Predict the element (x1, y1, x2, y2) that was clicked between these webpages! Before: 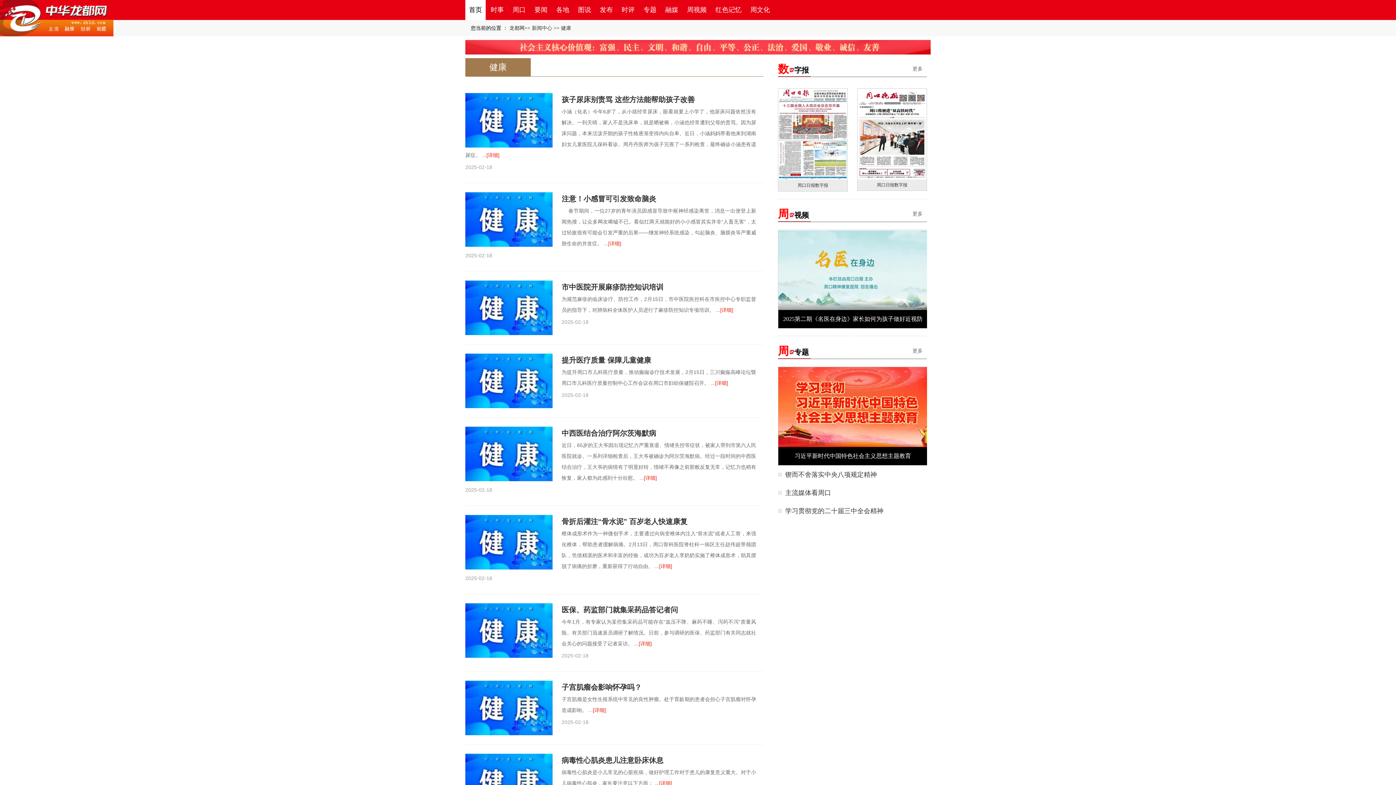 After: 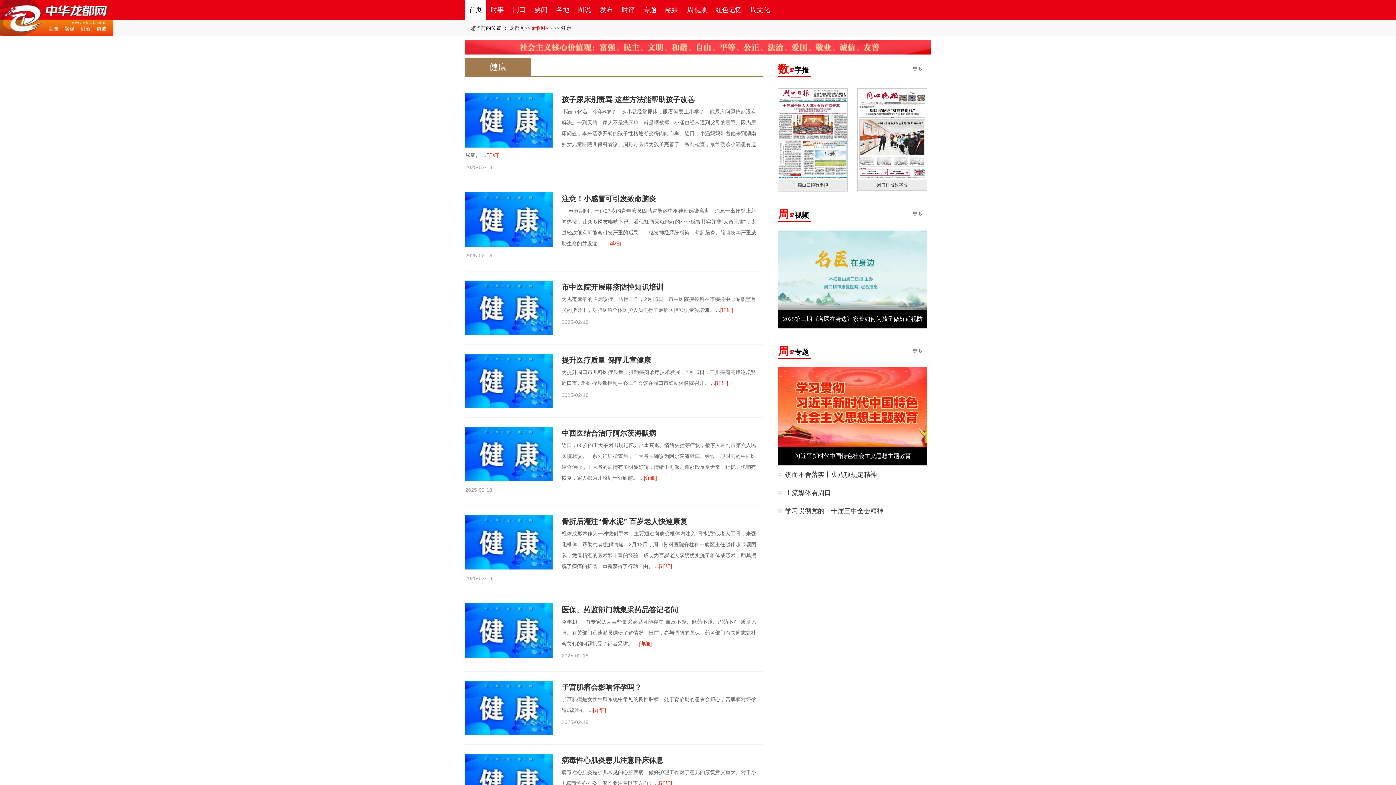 Action: bbox: (532, 25, 552, 30) label: 新闻中心